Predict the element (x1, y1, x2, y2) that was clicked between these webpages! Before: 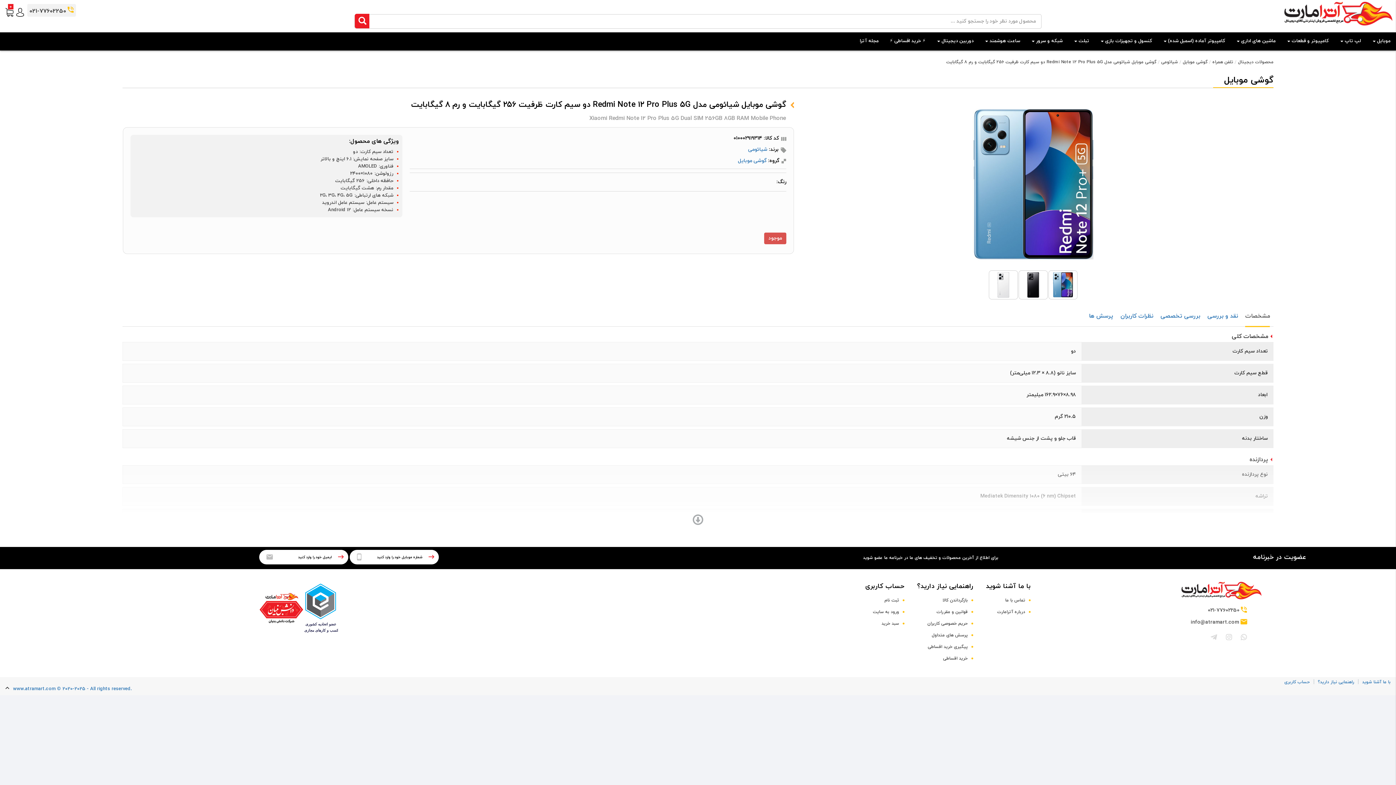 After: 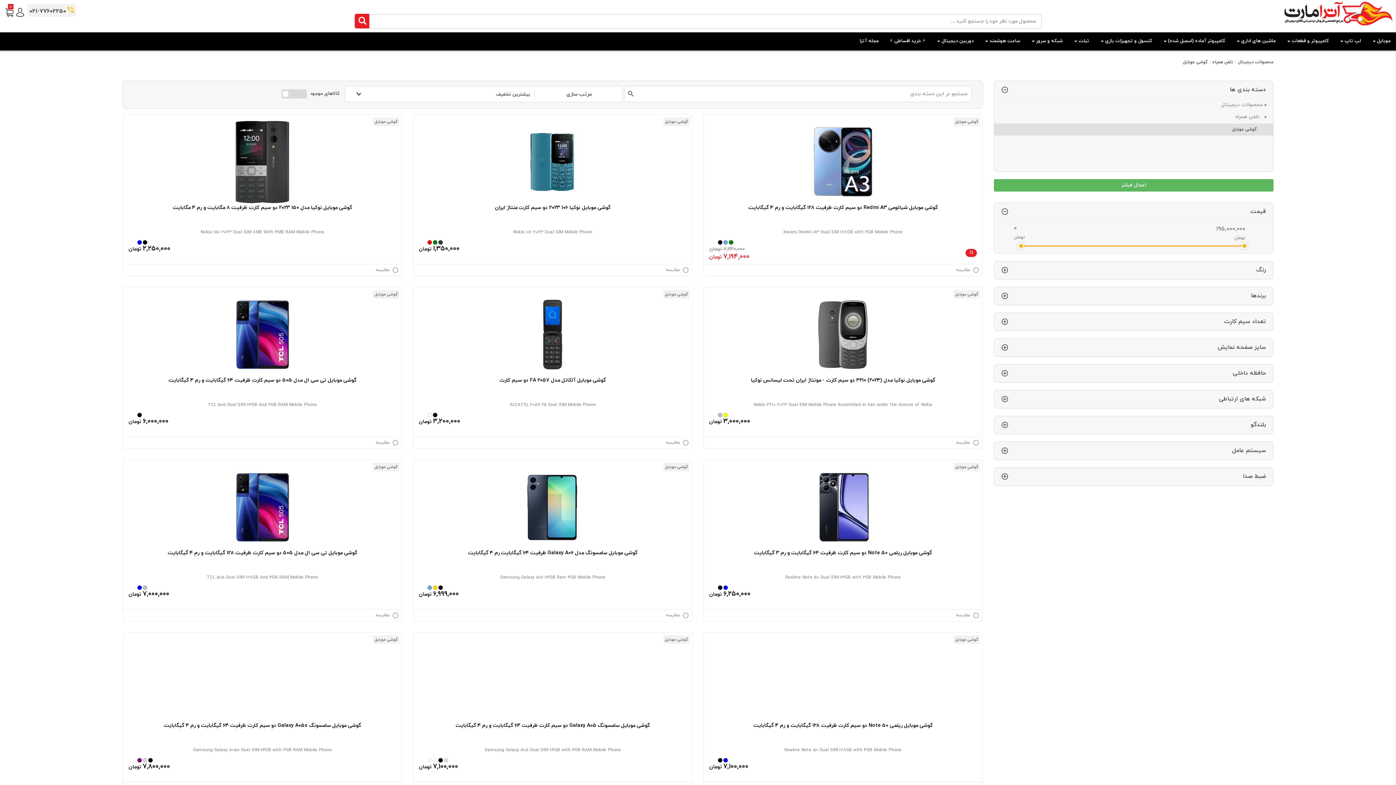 Action: bbox: (1183, 59, 1207, 65) label: گوشی موبایل